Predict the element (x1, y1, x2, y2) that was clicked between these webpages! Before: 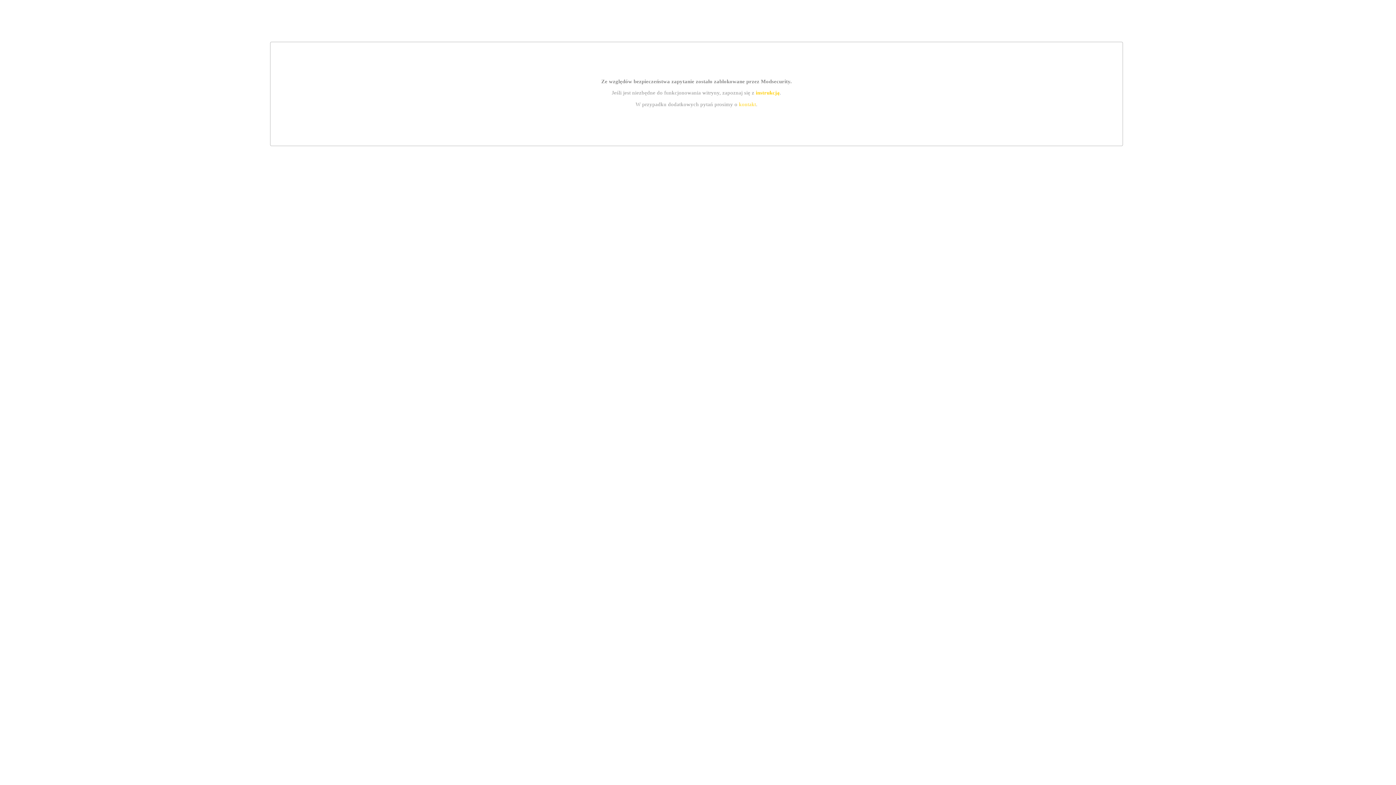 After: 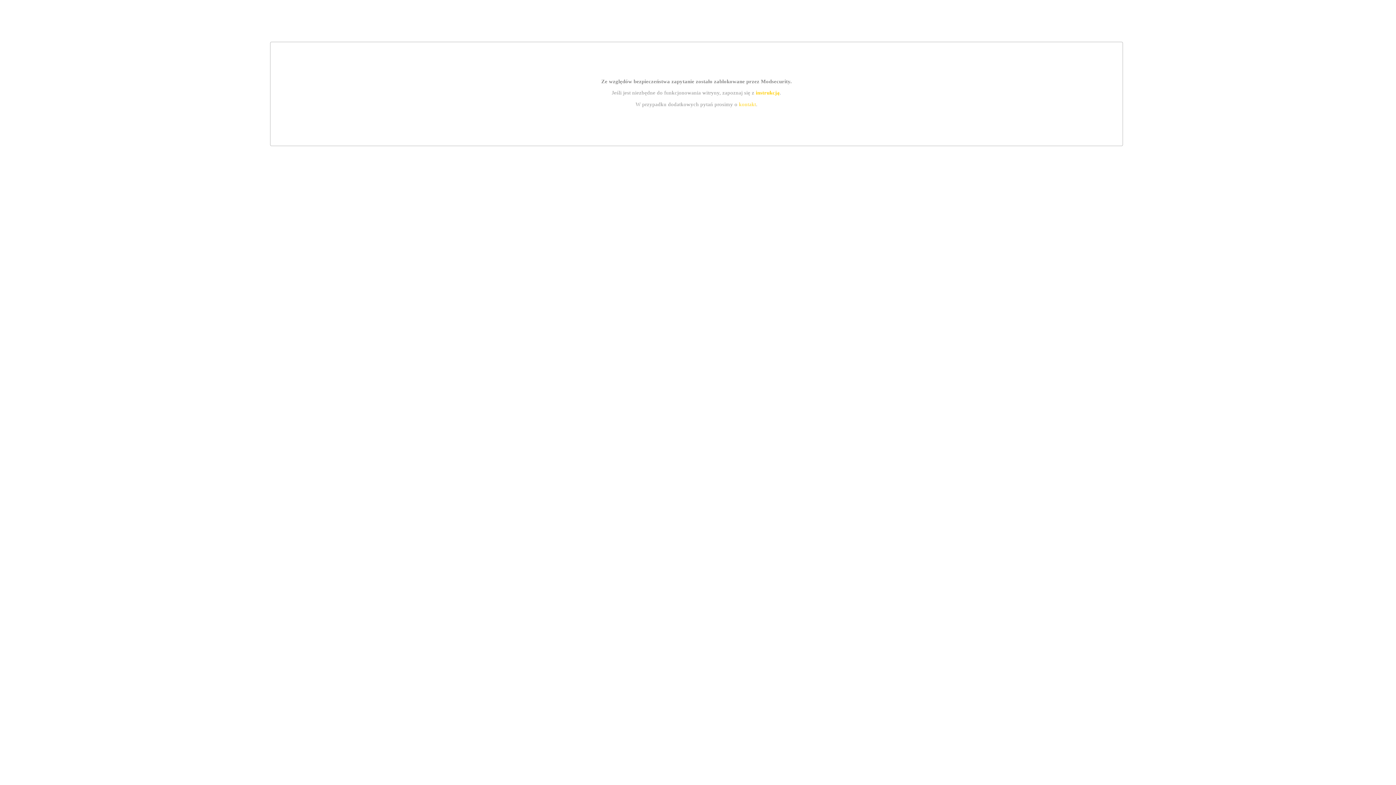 Action: bbox: (755, 89, 779, 95) label: instrukcją